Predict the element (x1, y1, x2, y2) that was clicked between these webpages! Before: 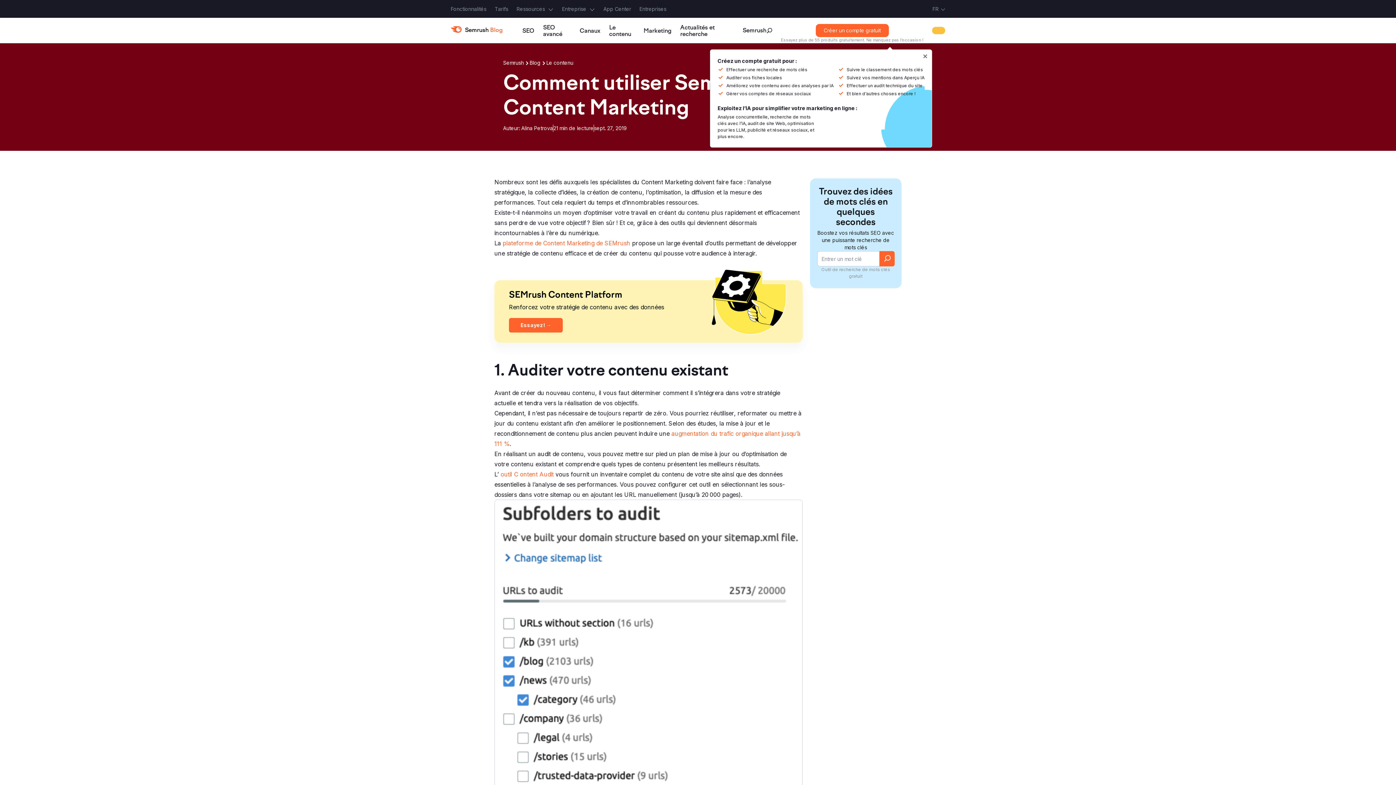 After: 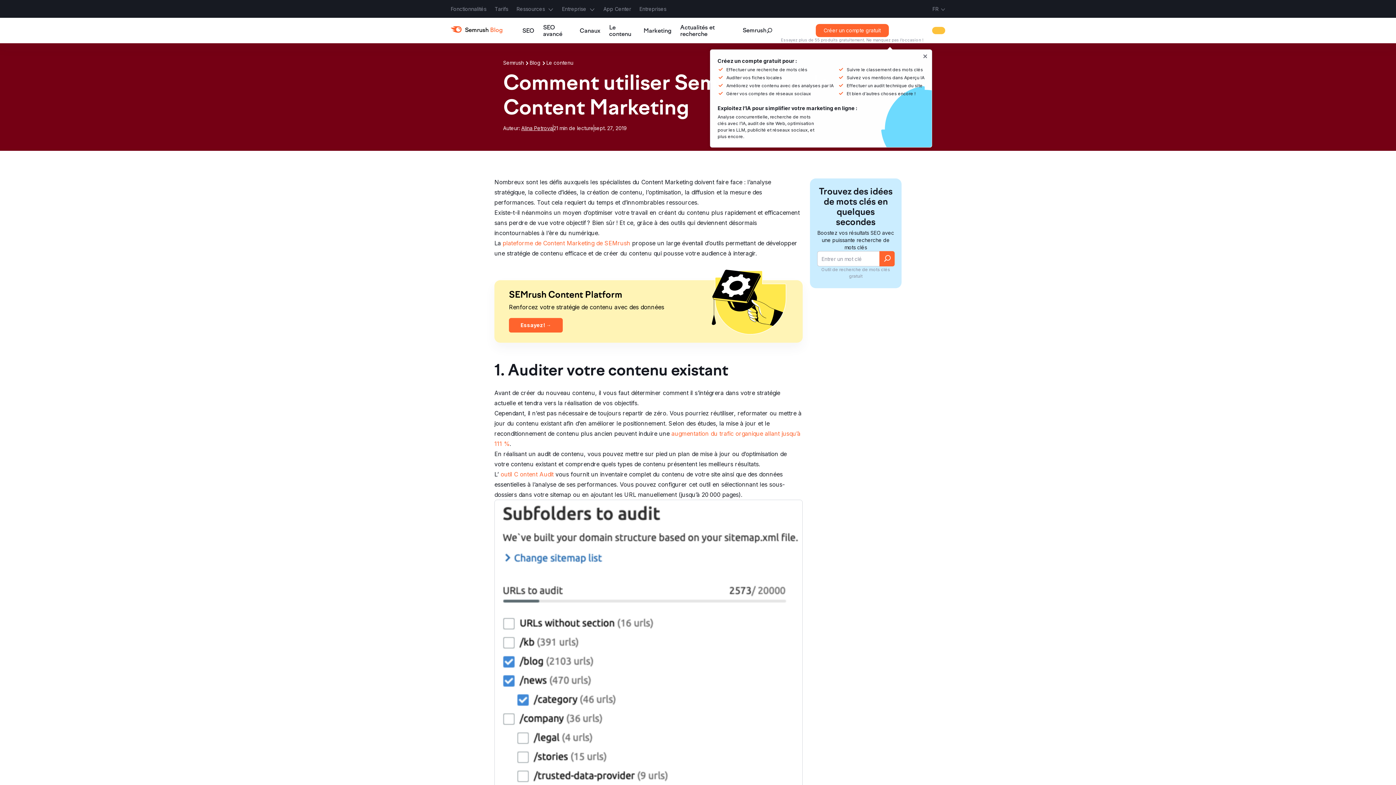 Action: bbox: (521, 125, 553, 131) label: Alina Petrova